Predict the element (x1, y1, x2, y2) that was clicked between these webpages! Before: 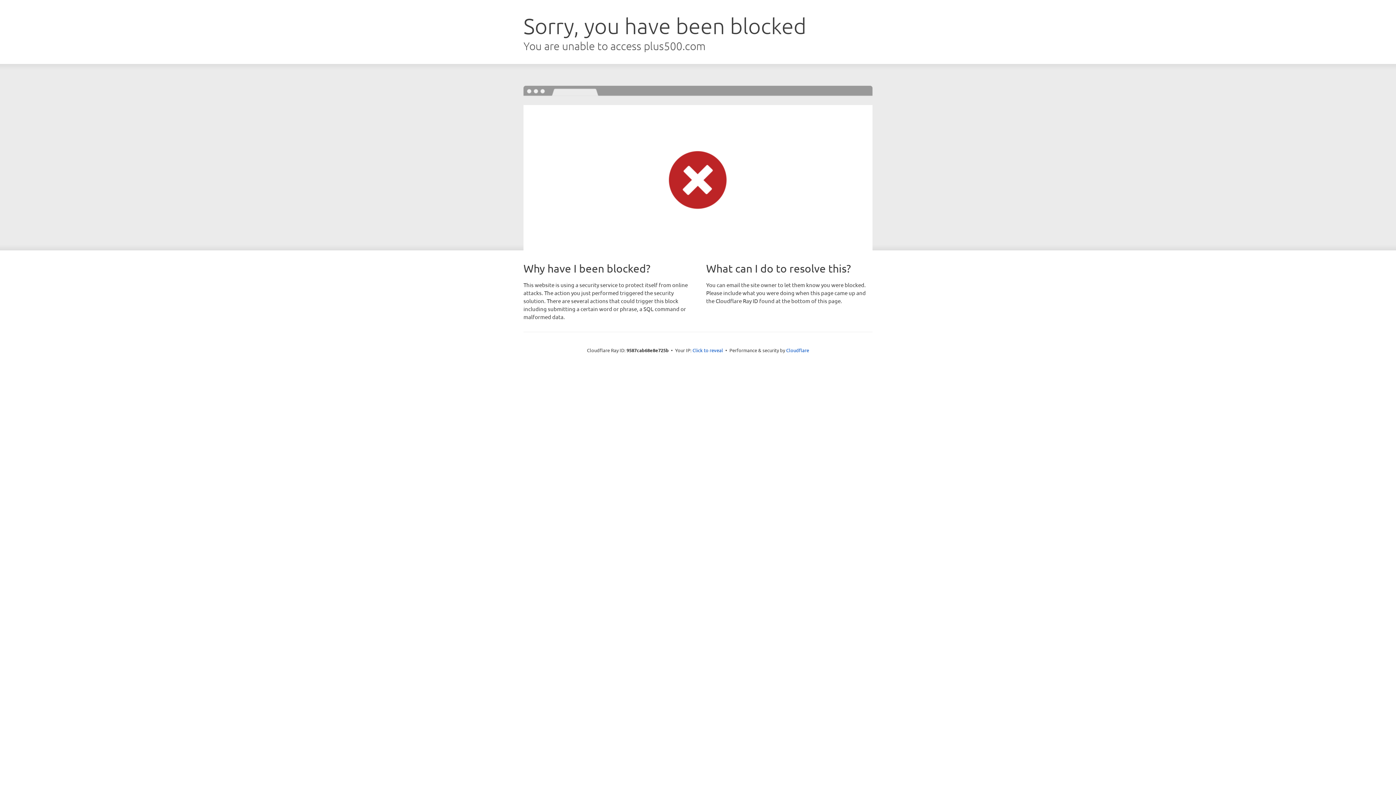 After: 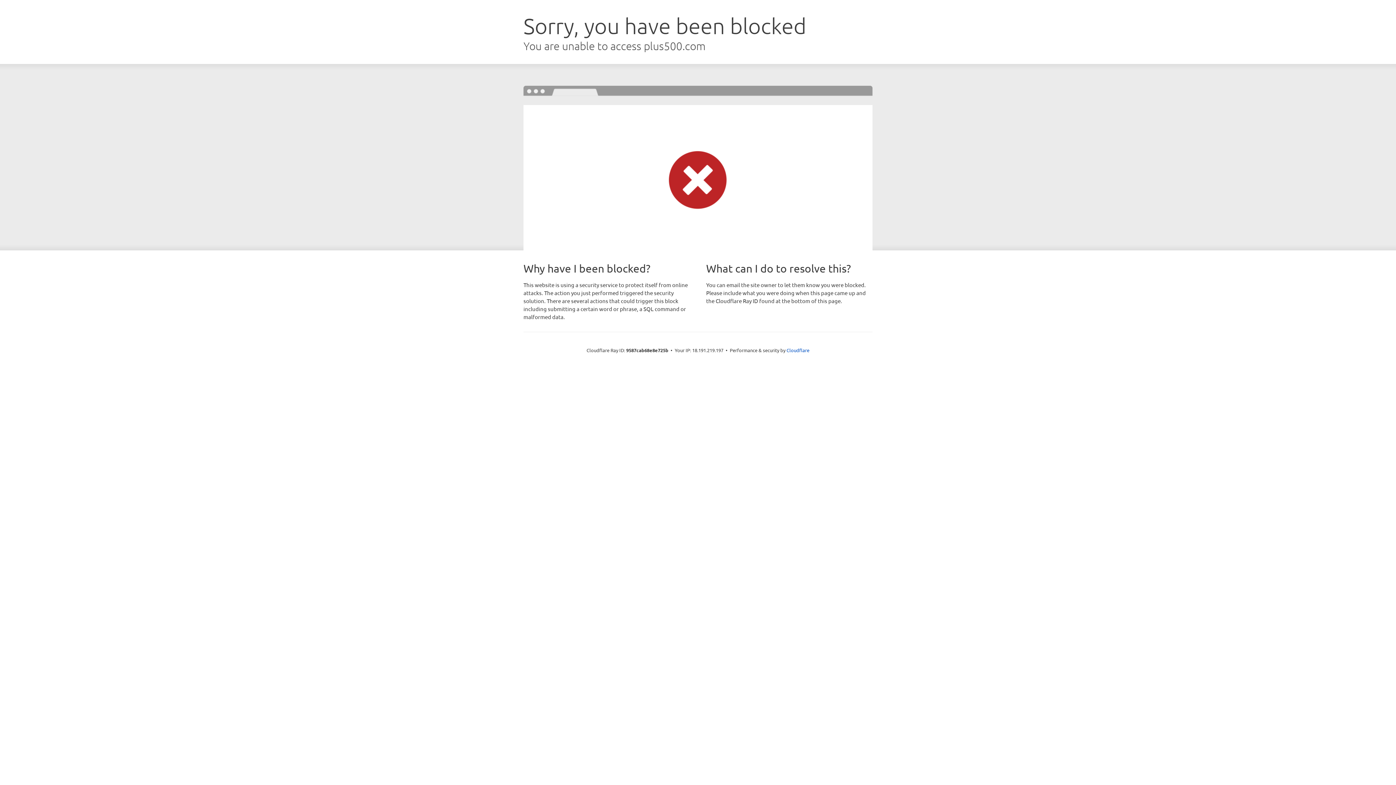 Action: bbox: (692, 346, 723, 353) label: Click to reveal